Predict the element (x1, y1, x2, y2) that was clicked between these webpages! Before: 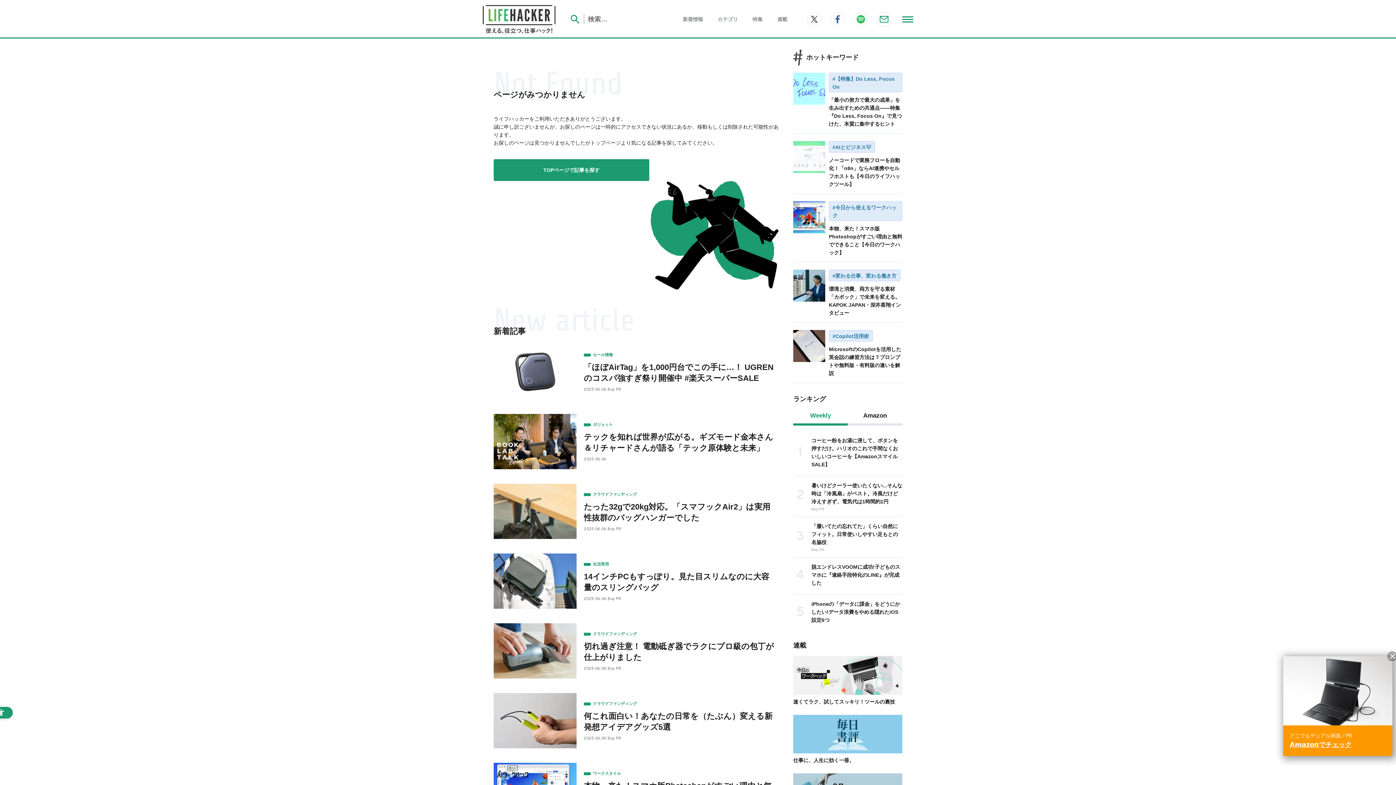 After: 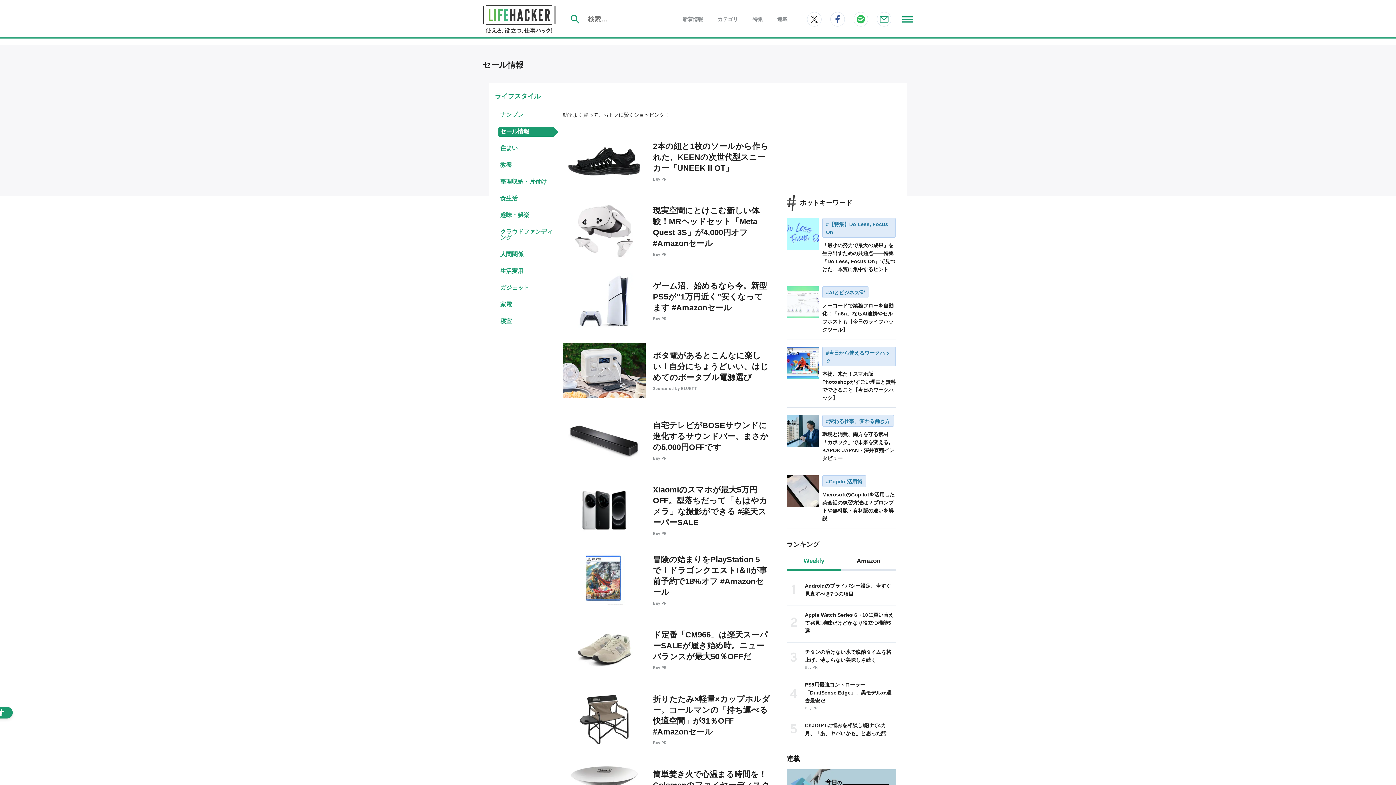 Action: bbox: (584, 352, 776, 358) label: セール情報